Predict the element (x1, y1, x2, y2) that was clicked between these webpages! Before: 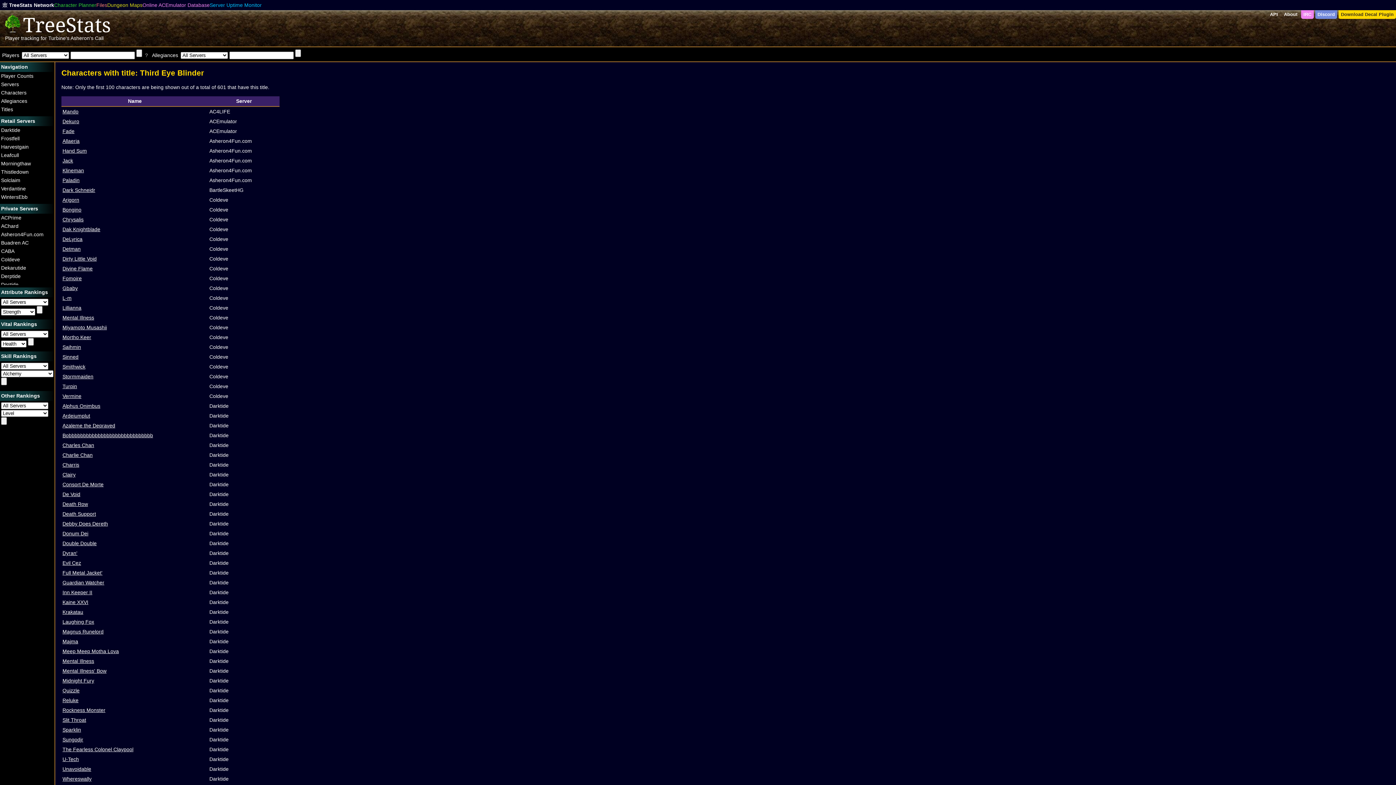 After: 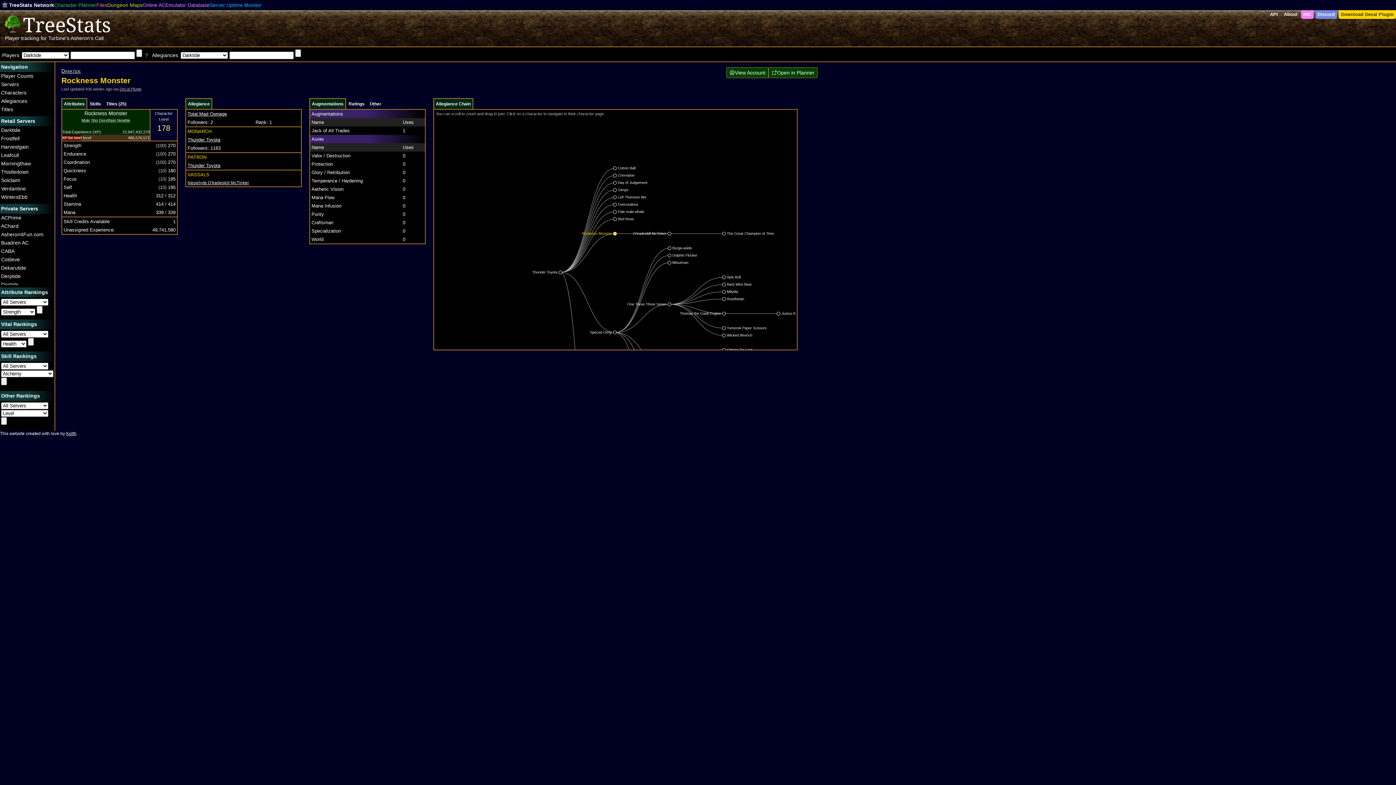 Action: bbox: (62, 707, 105, 713) label: Rockness Monster